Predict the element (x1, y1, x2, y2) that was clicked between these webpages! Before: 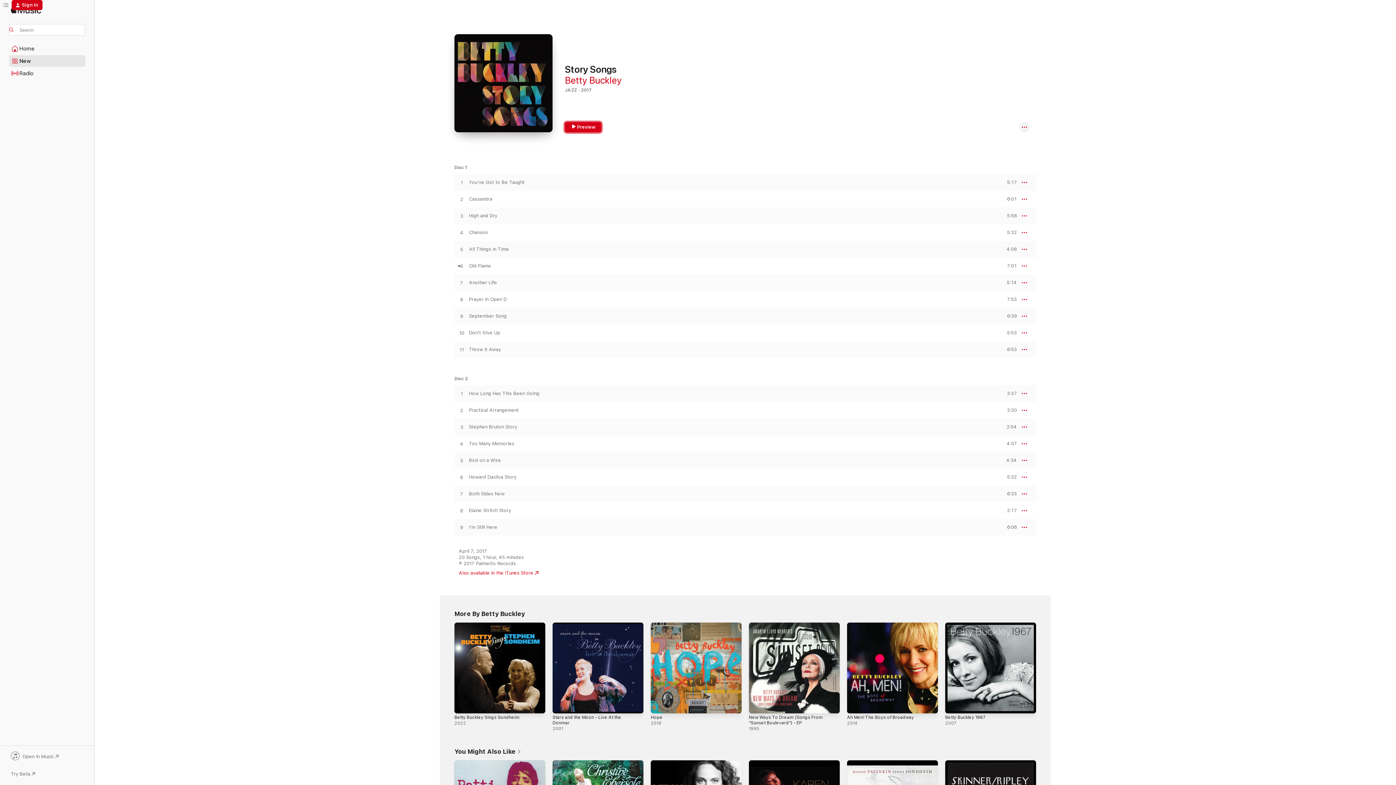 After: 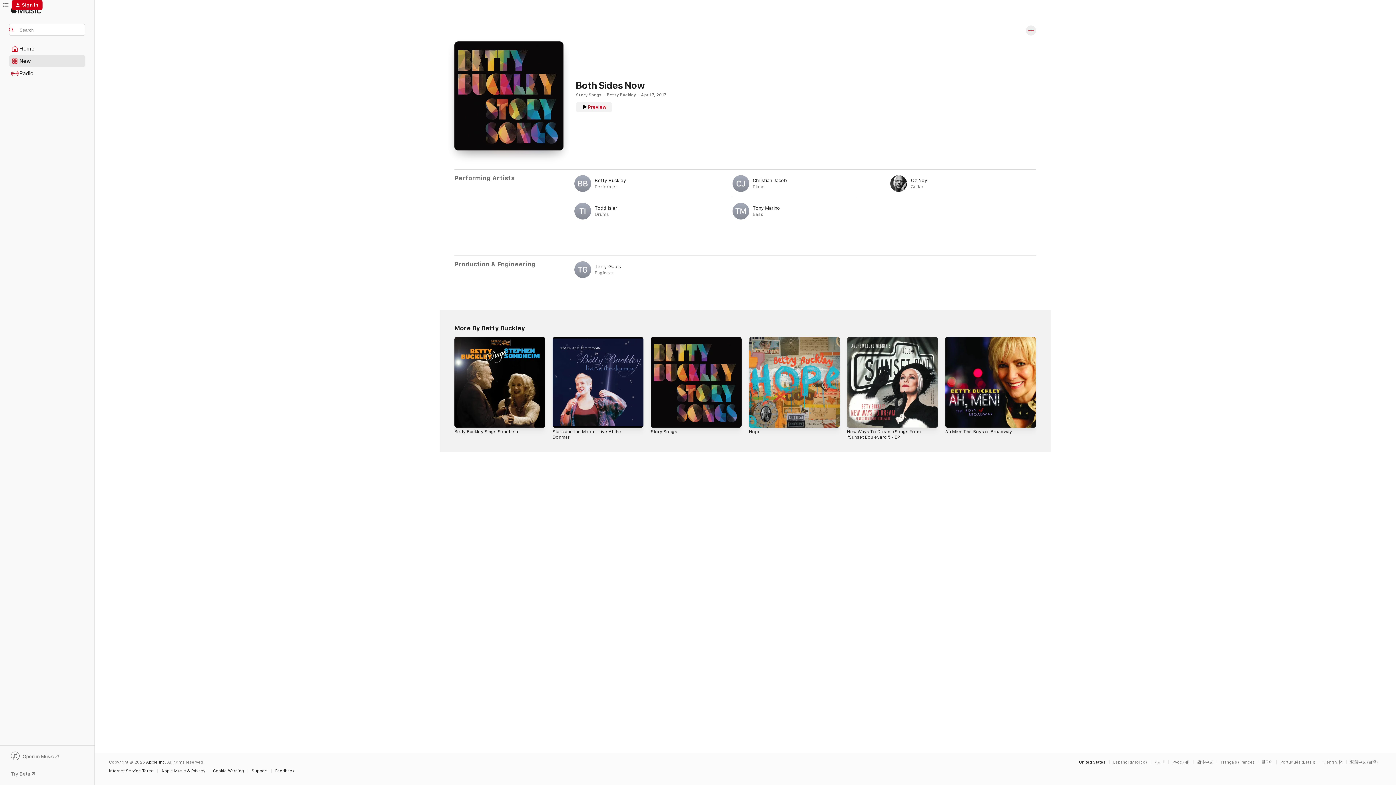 Action: bbox: (469, 491, 504, 497) label: Both Sides Now